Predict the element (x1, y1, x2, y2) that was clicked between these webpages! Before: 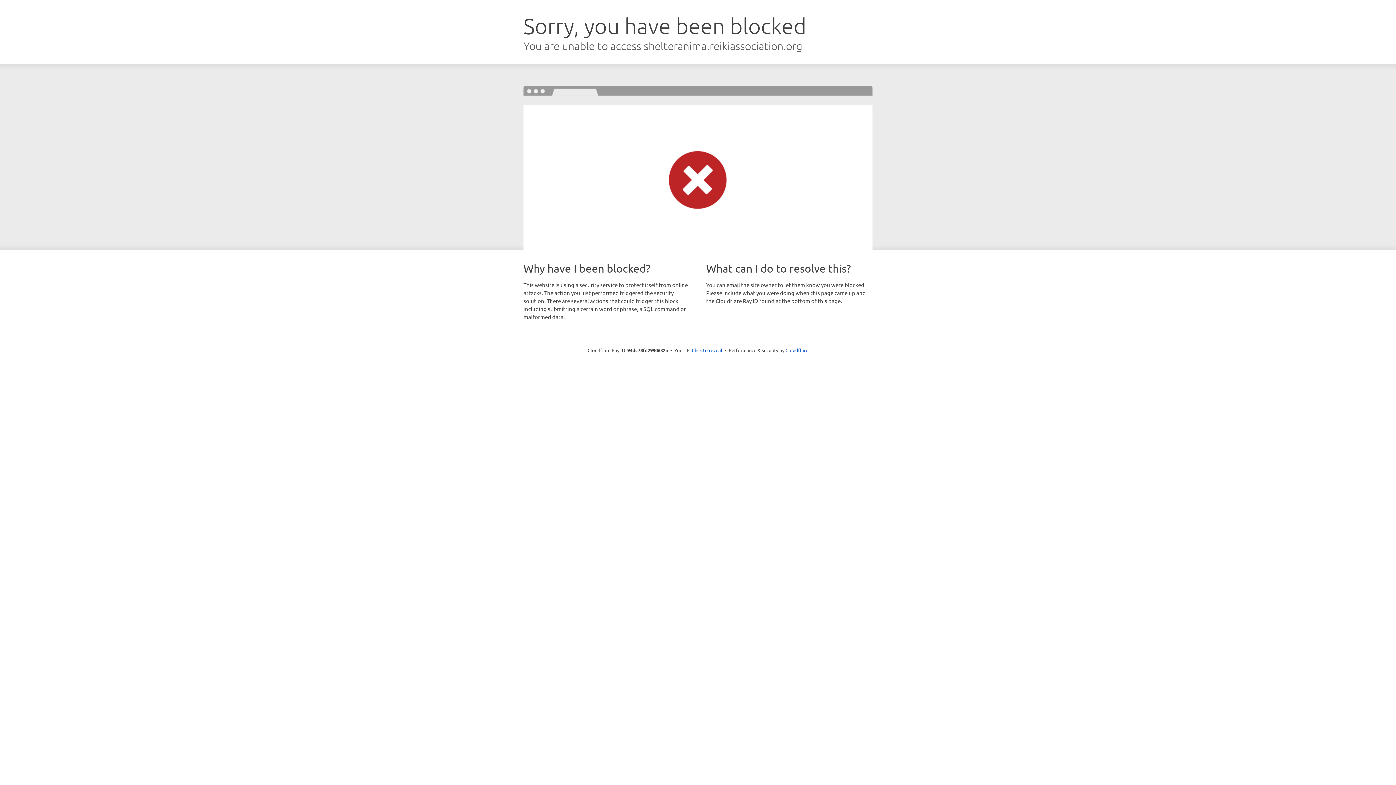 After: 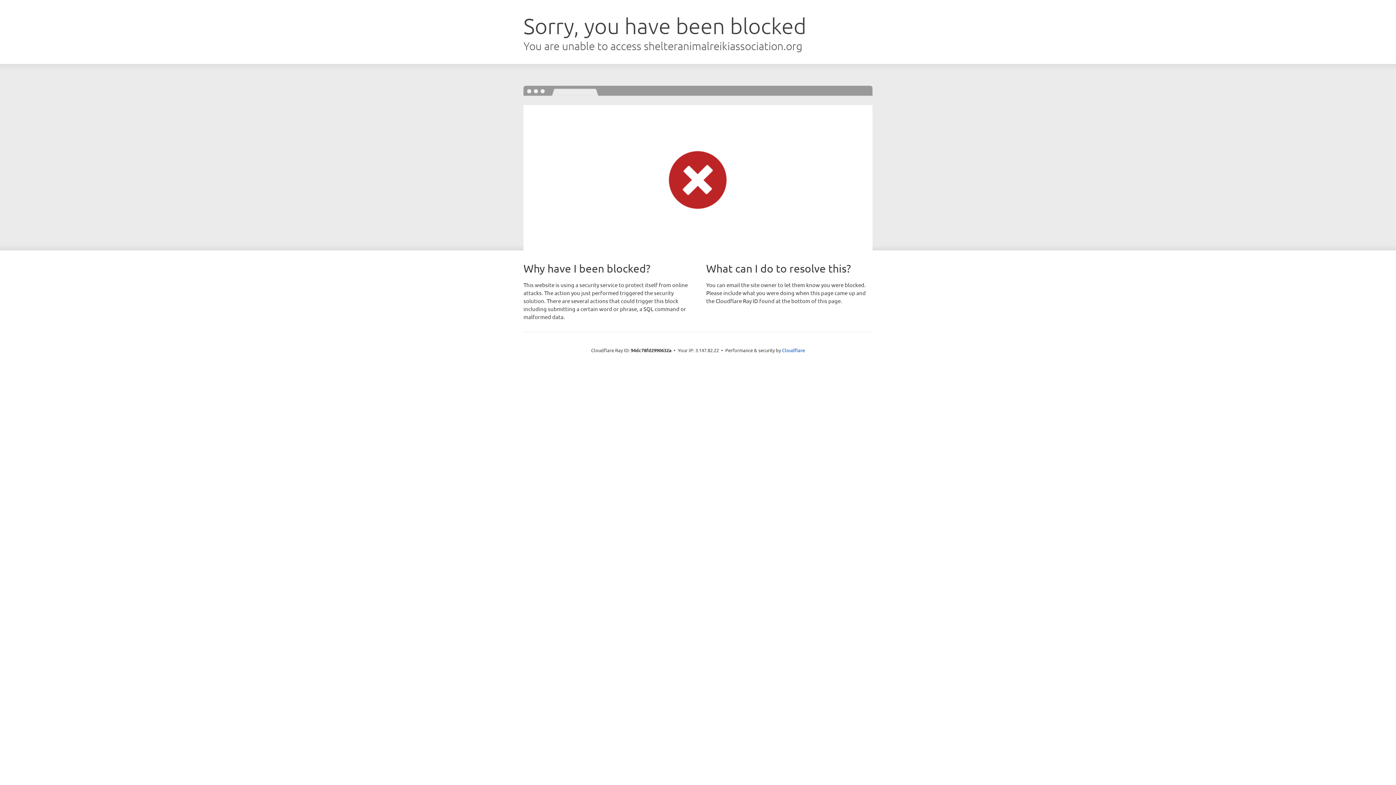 Action: label: Click to reveal bbox: (692, 346, 722, 353)